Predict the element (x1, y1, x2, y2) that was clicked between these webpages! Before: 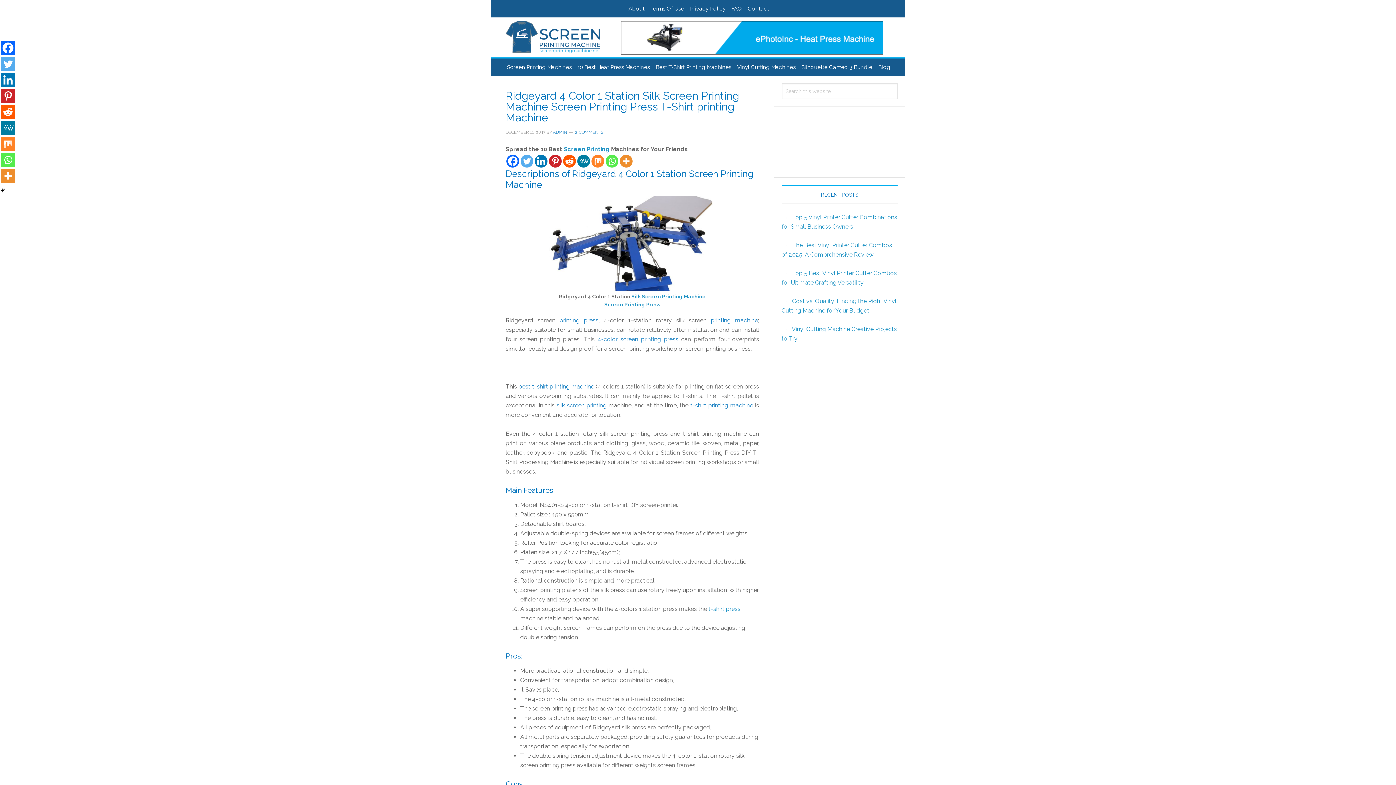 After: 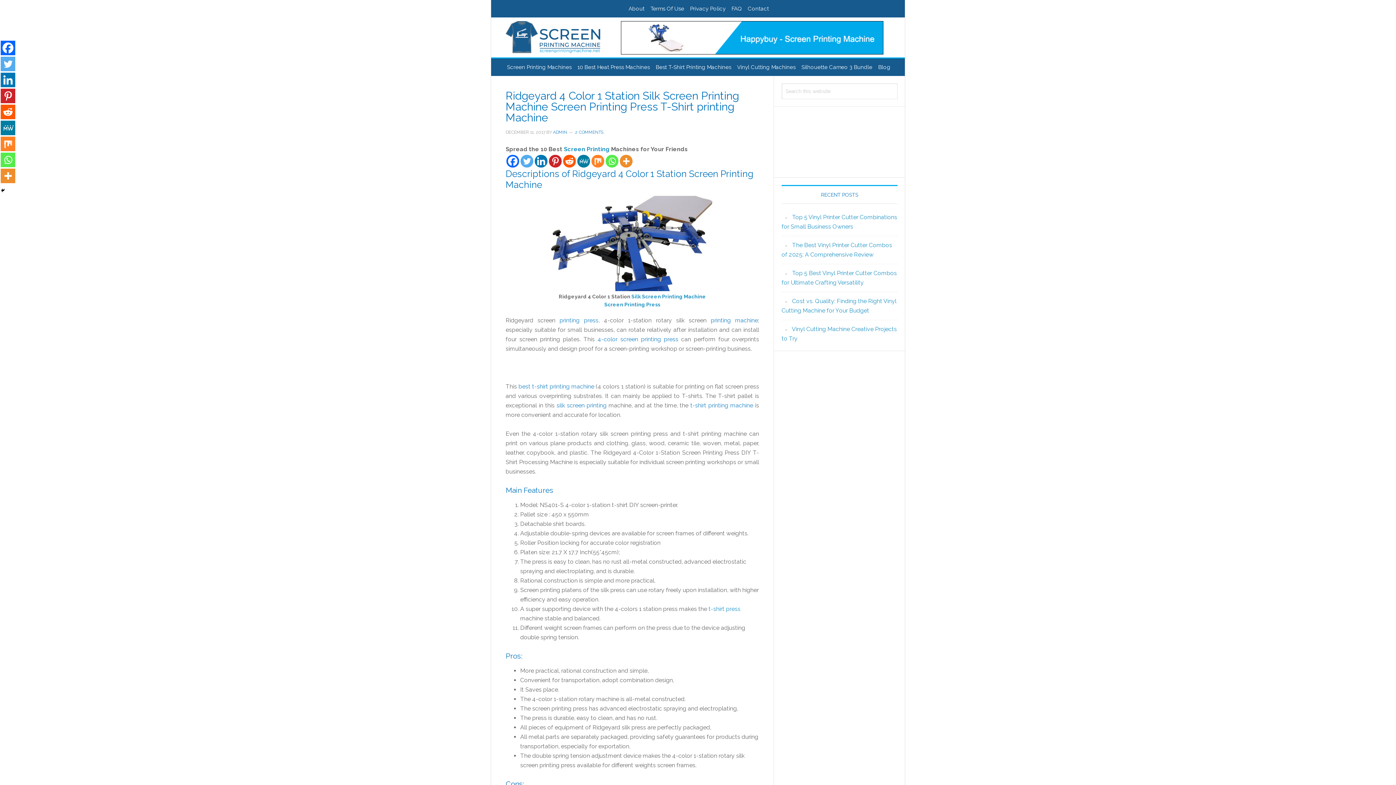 Action: label: Whatsapp bbox: (605, 154, 618, 167)